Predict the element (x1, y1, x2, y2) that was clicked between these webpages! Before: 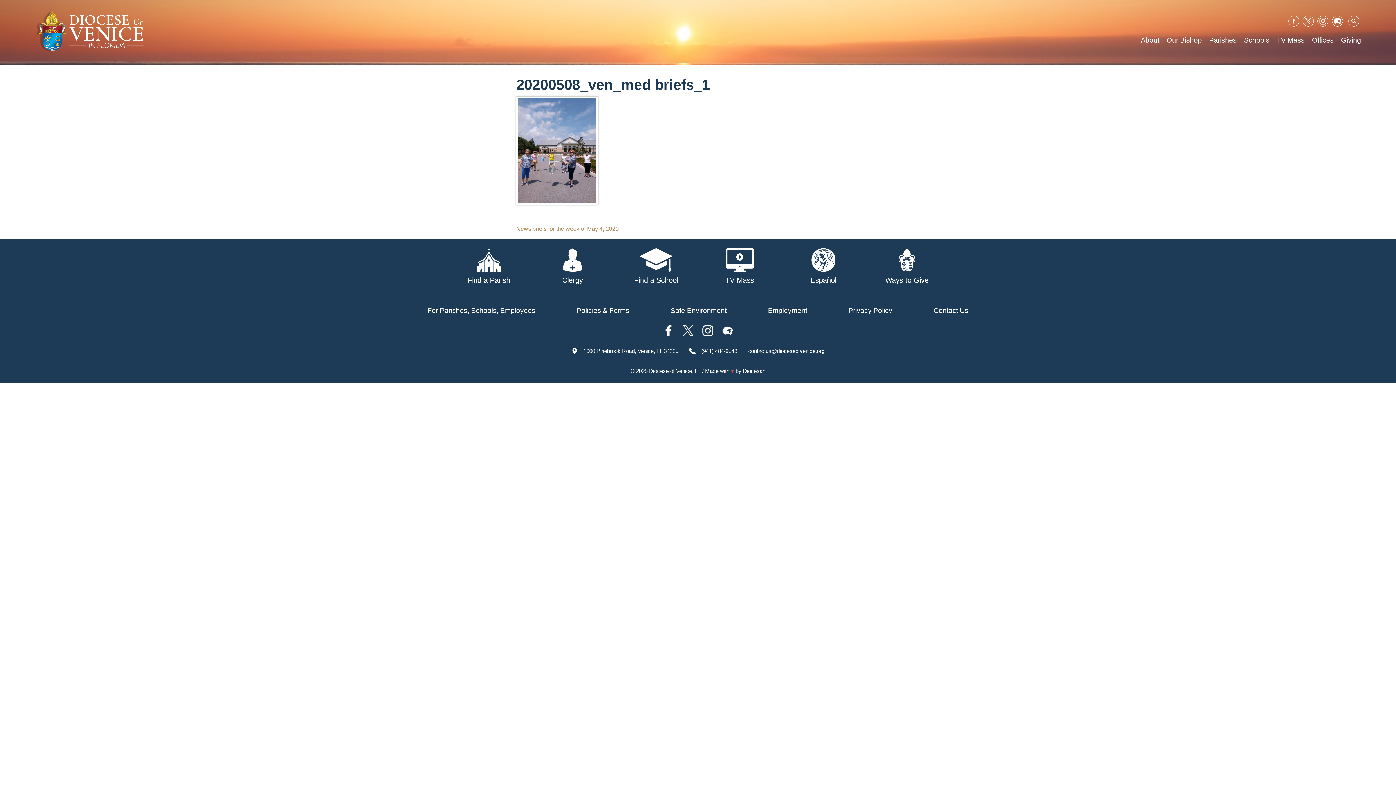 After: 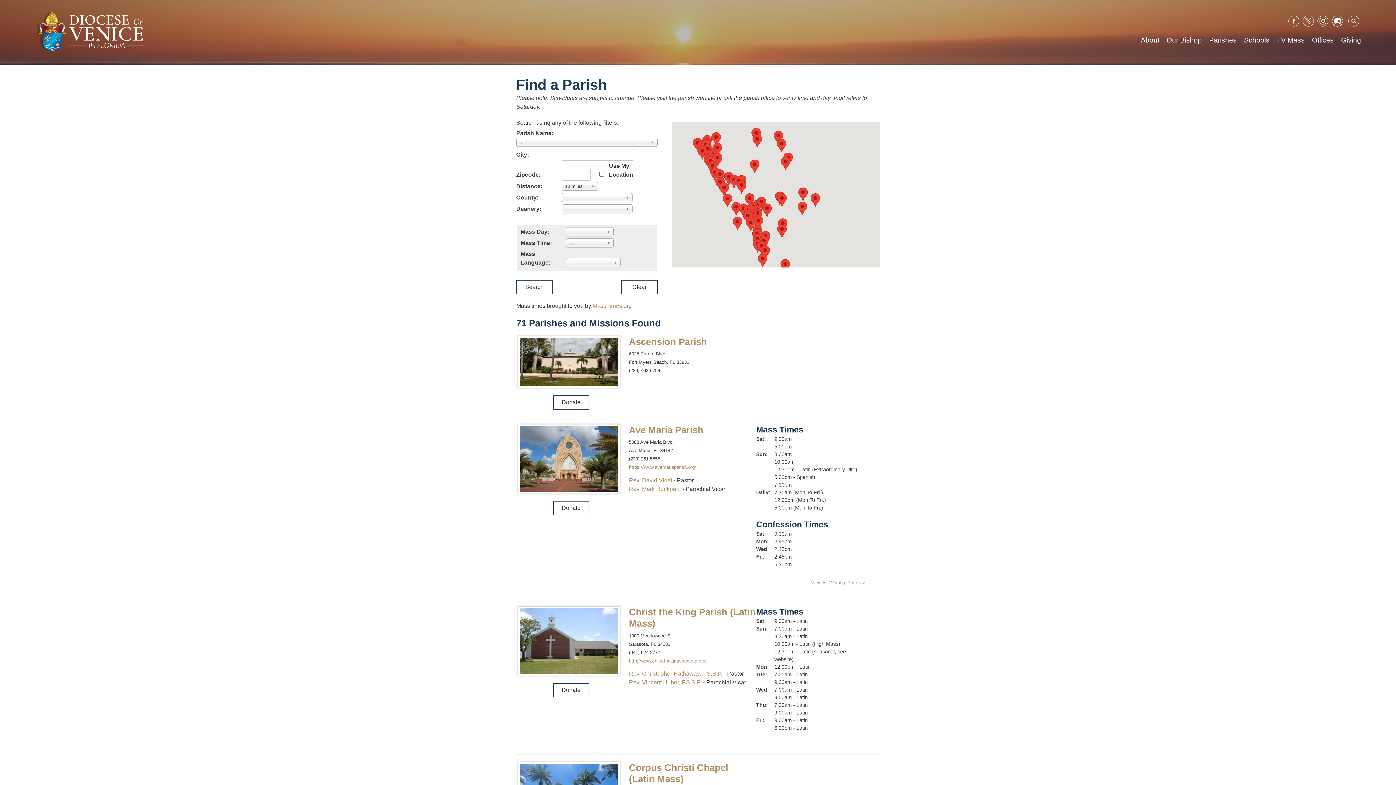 Action: bbox: (447, 239, 530, 294) label: Find a Parish